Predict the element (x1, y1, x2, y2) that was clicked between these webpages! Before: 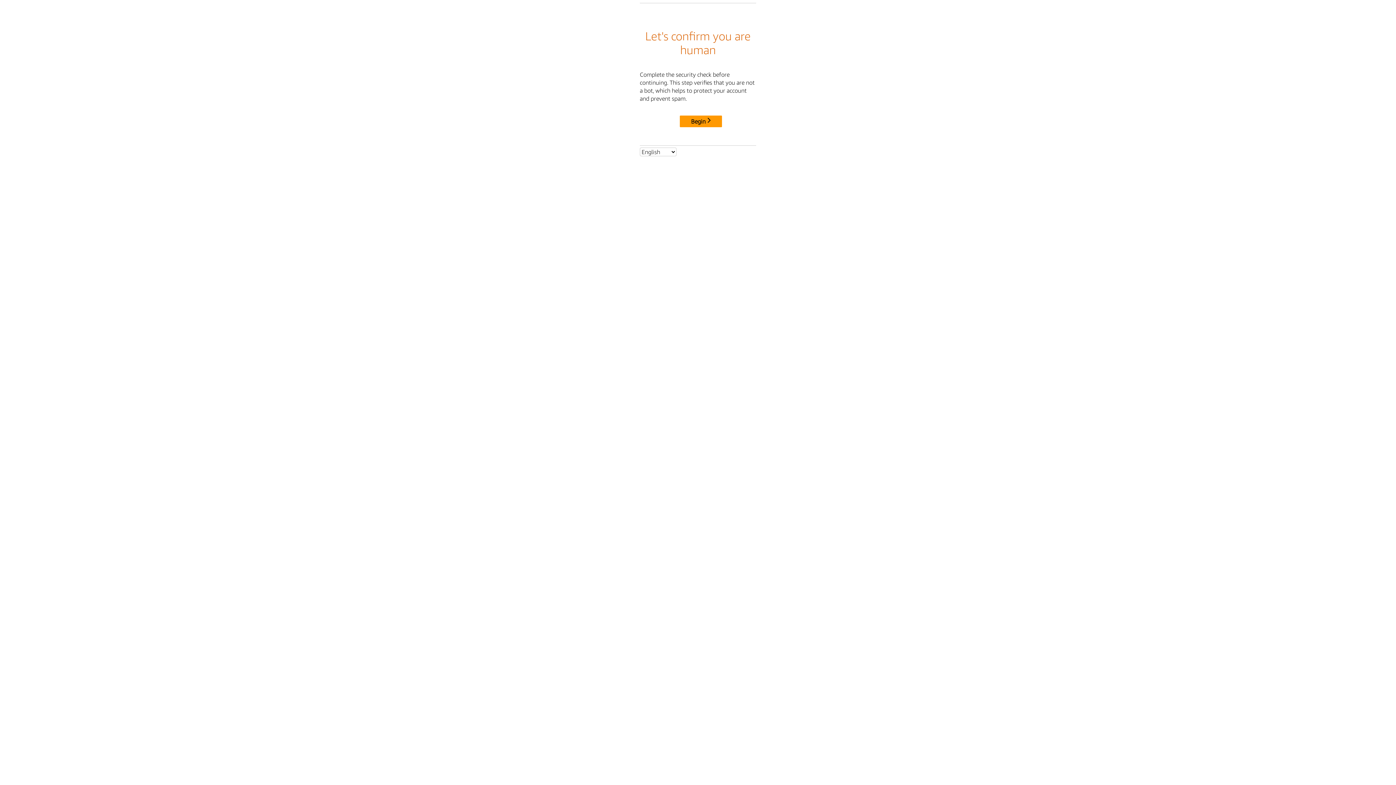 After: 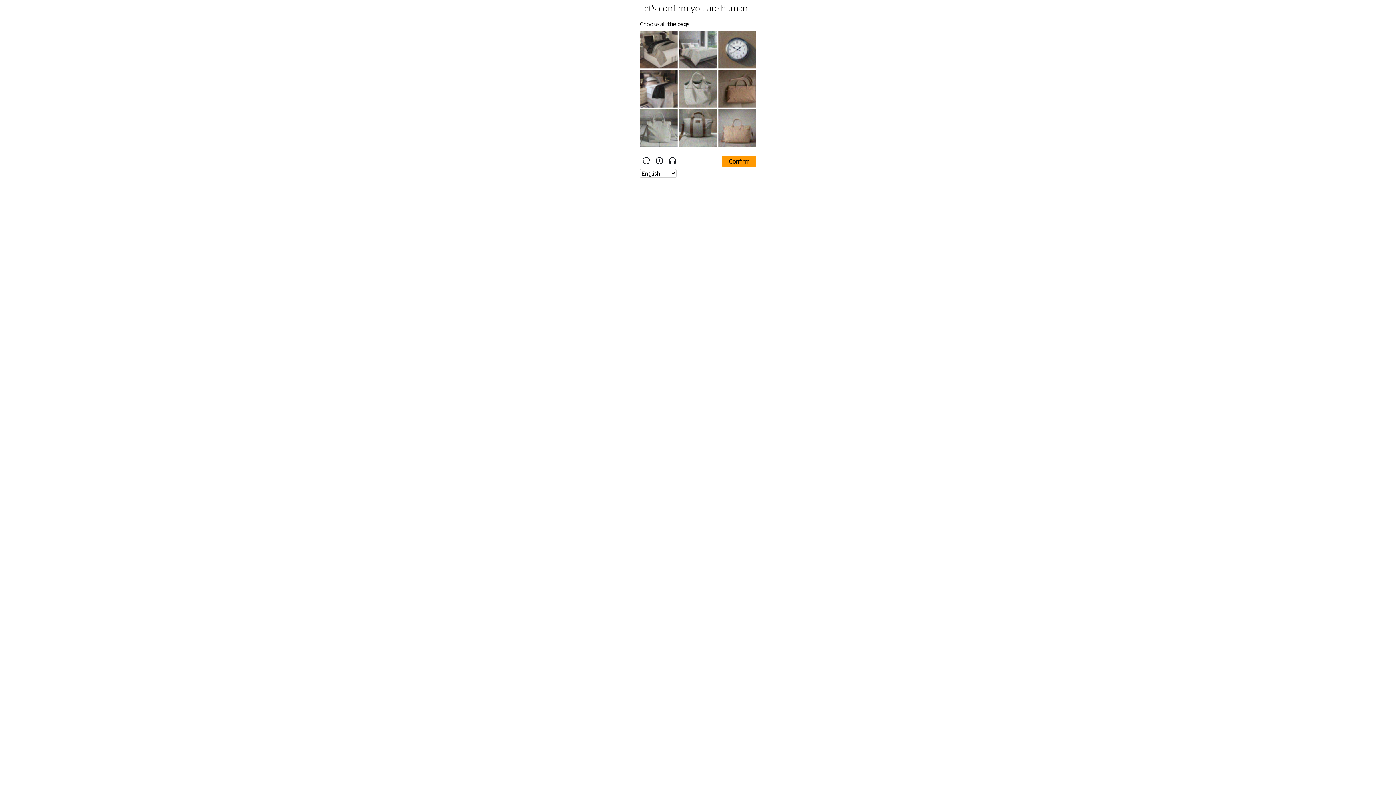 Action: label: Begin bbox: (680, 115, 722, 127)